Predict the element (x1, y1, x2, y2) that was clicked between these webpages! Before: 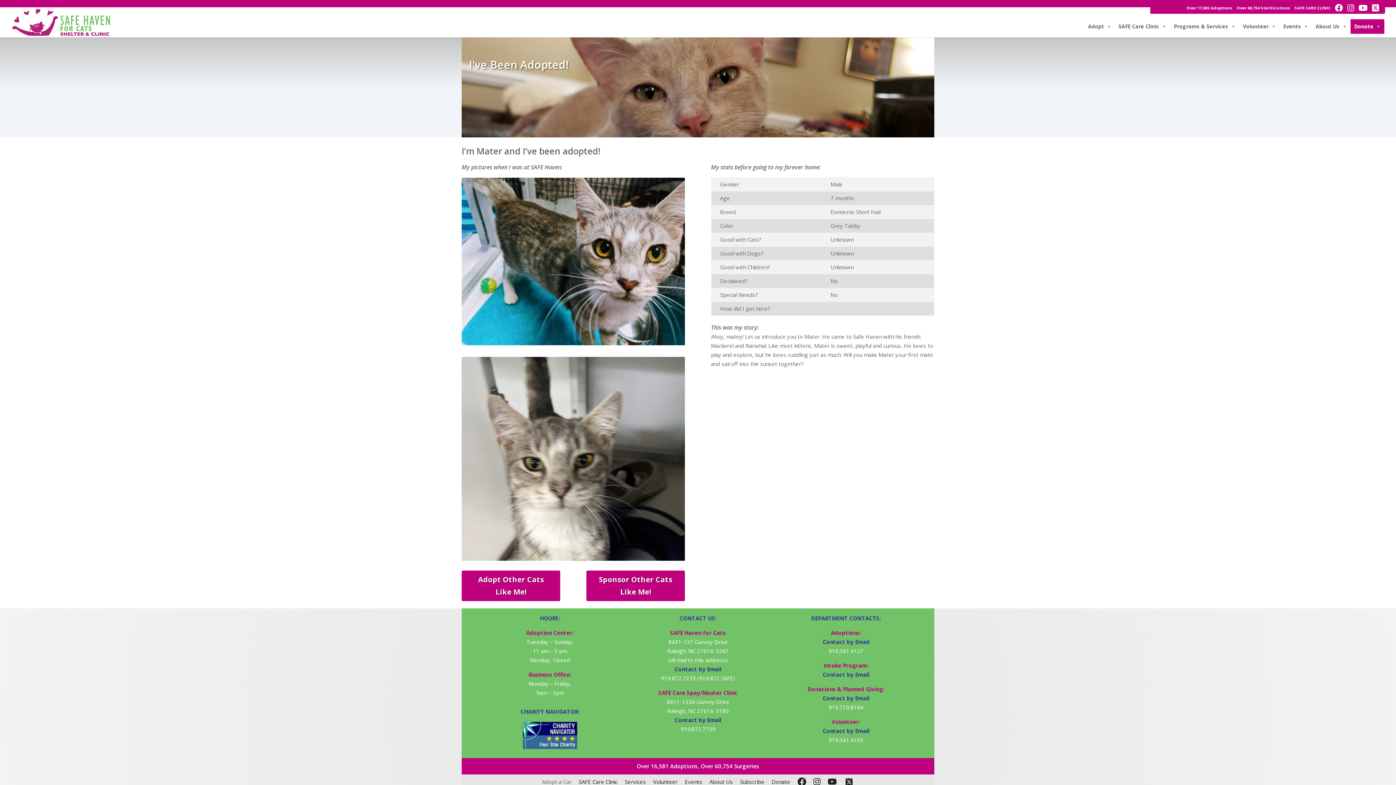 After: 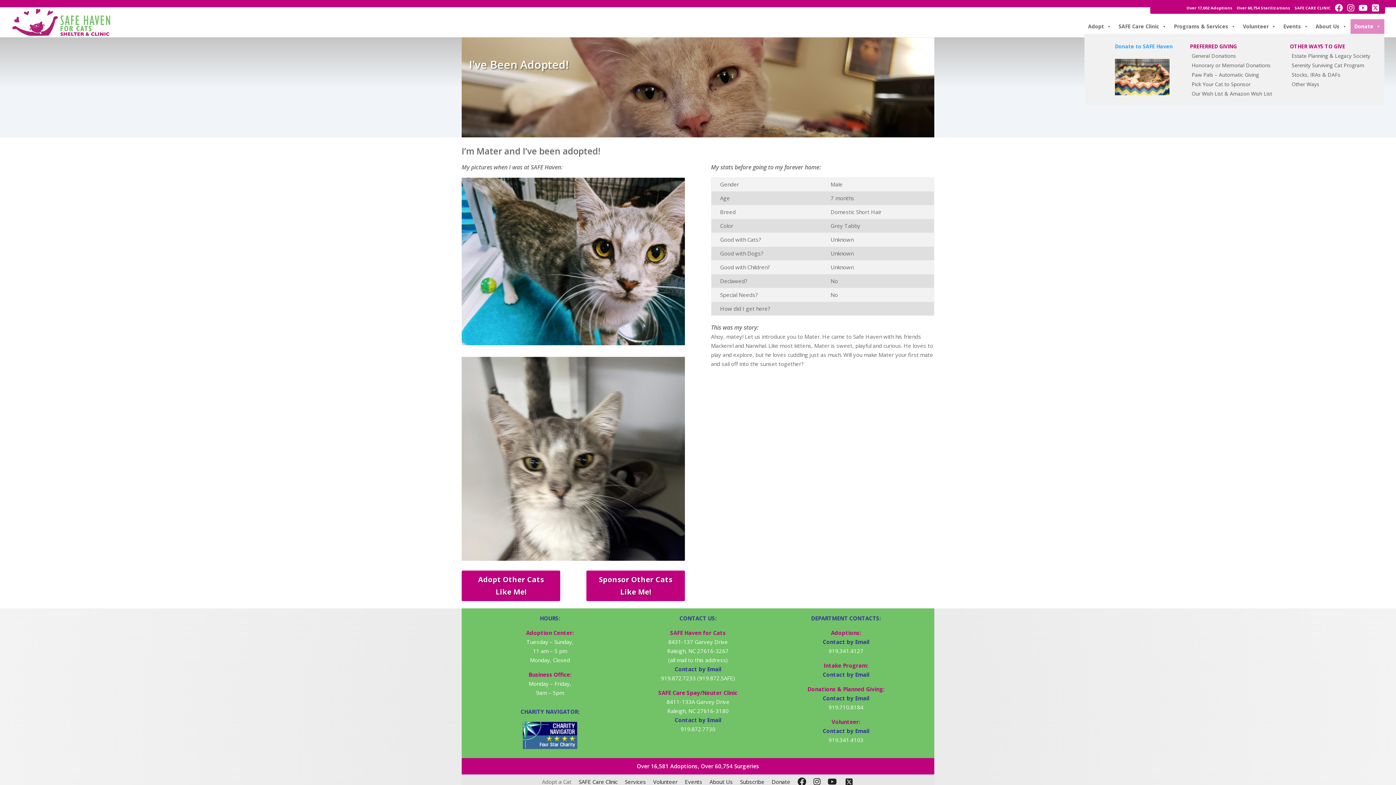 Action: label: Donate bbox: (1350, 19, 1384, 33)